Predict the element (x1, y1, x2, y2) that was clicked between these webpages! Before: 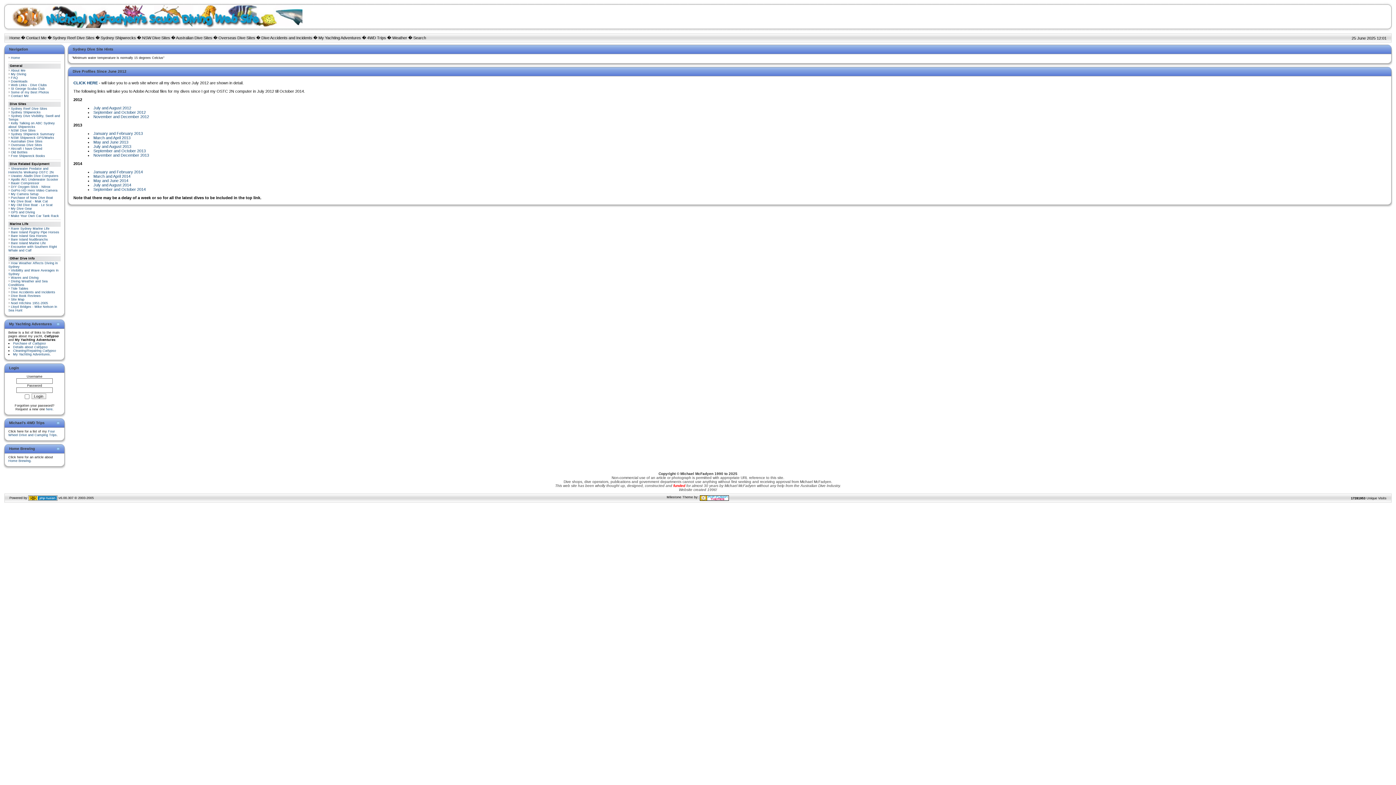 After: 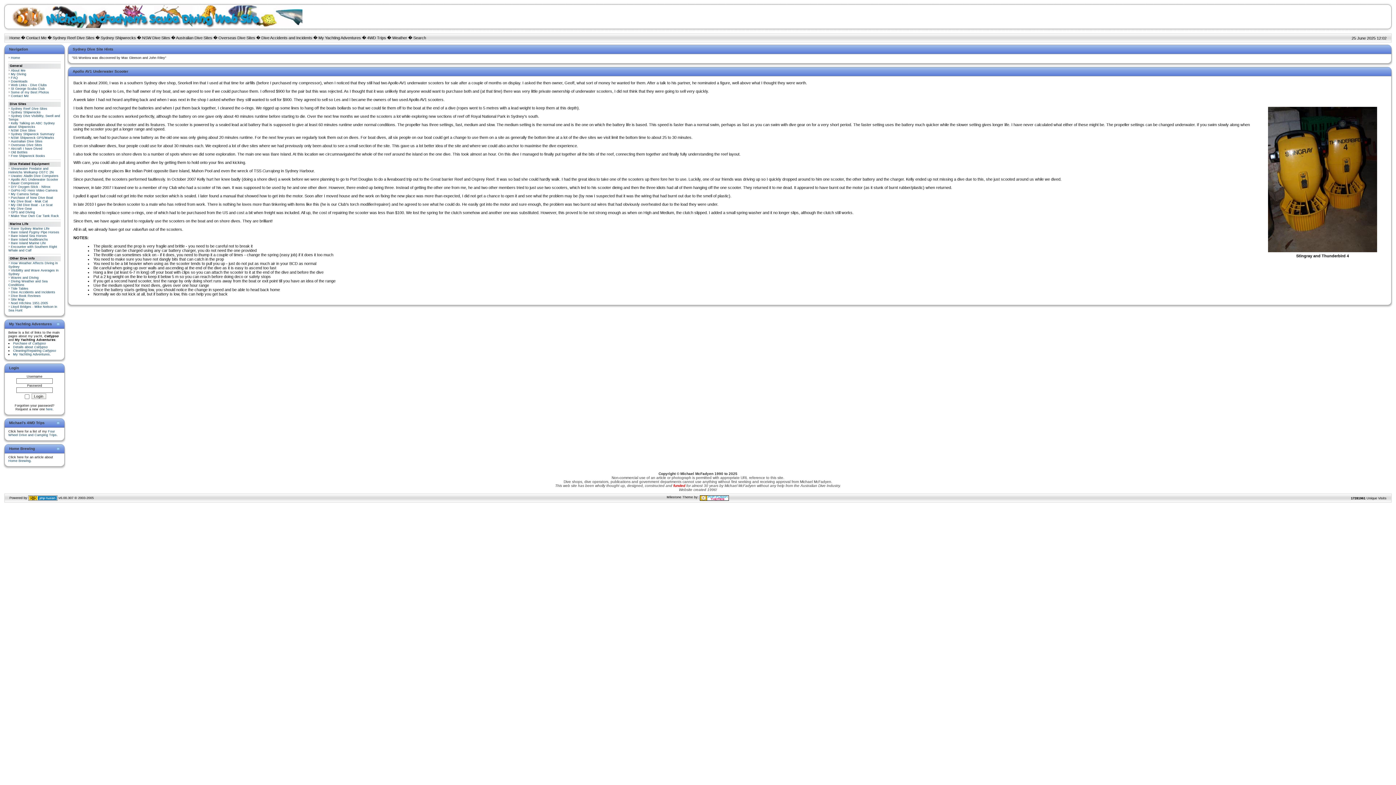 Action: bbox: (10, 177, 58, 181) label: Apollo AV1 Underwater Scooter